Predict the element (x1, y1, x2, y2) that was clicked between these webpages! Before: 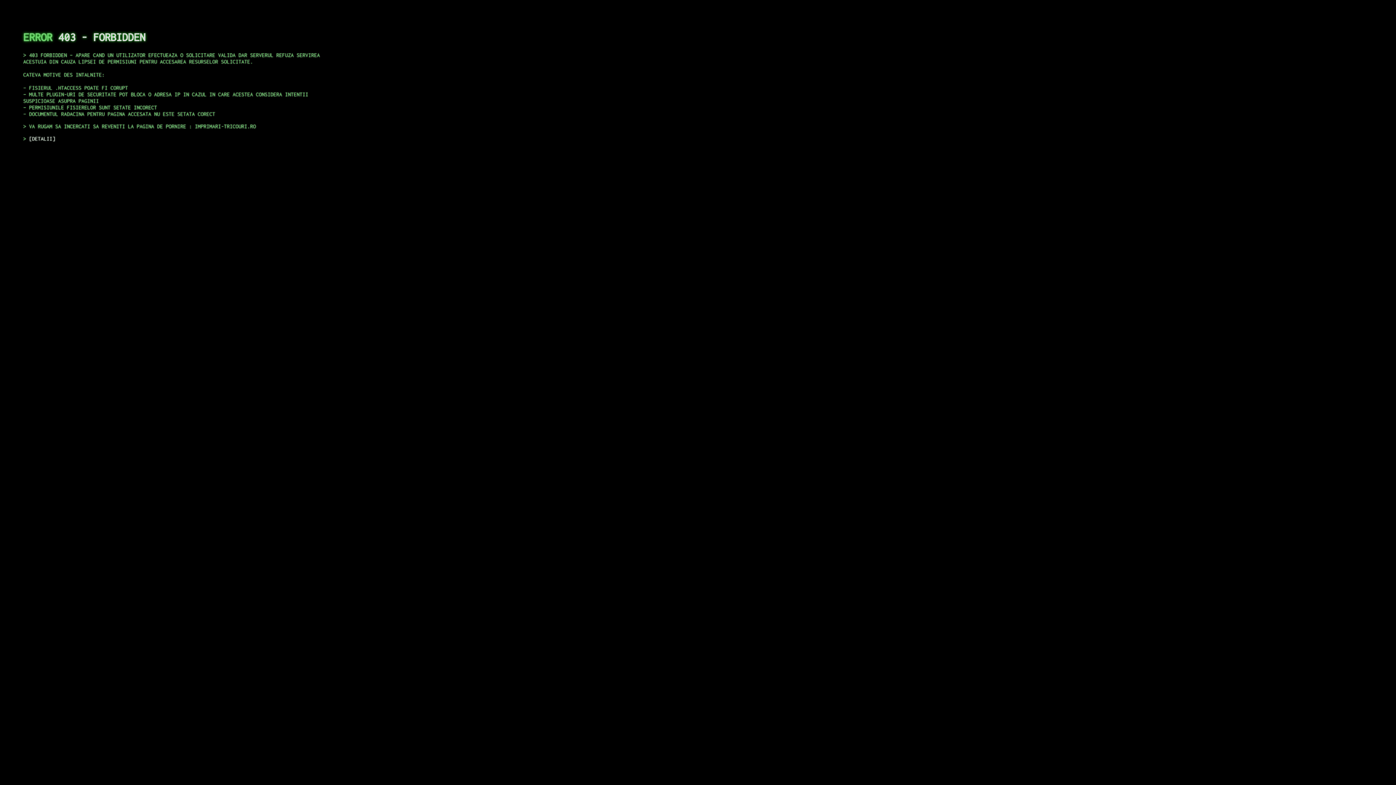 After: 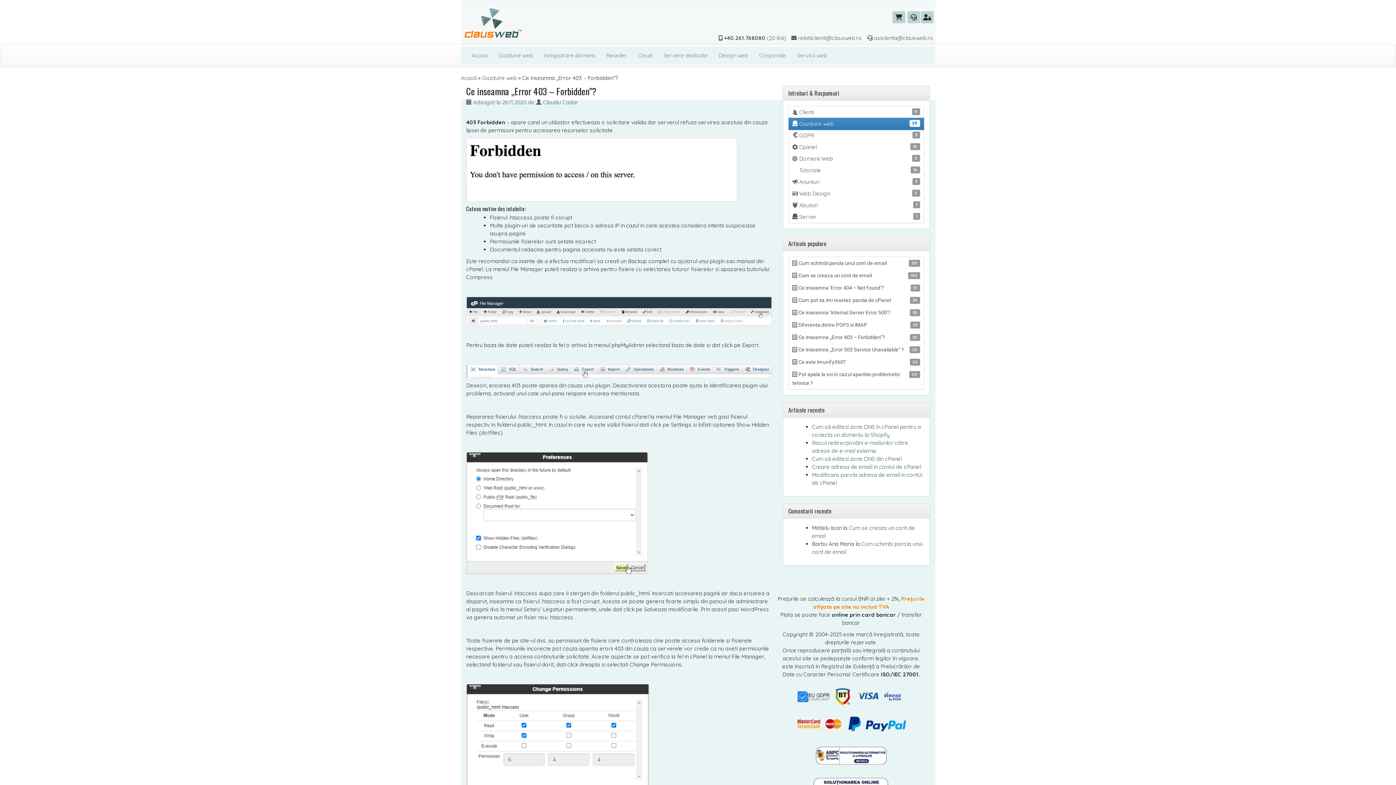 Action: label: DETALII bbox: (29, 135, 55, 141)